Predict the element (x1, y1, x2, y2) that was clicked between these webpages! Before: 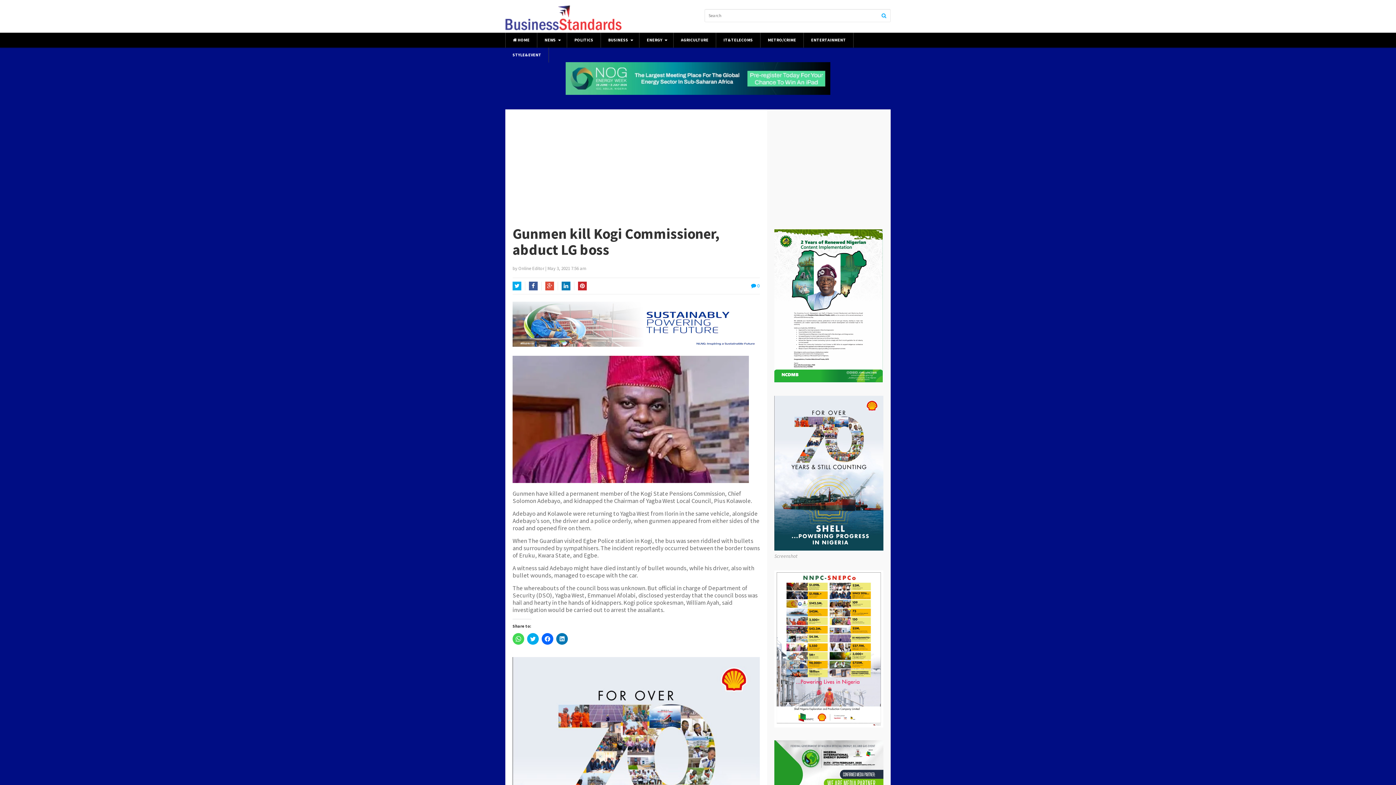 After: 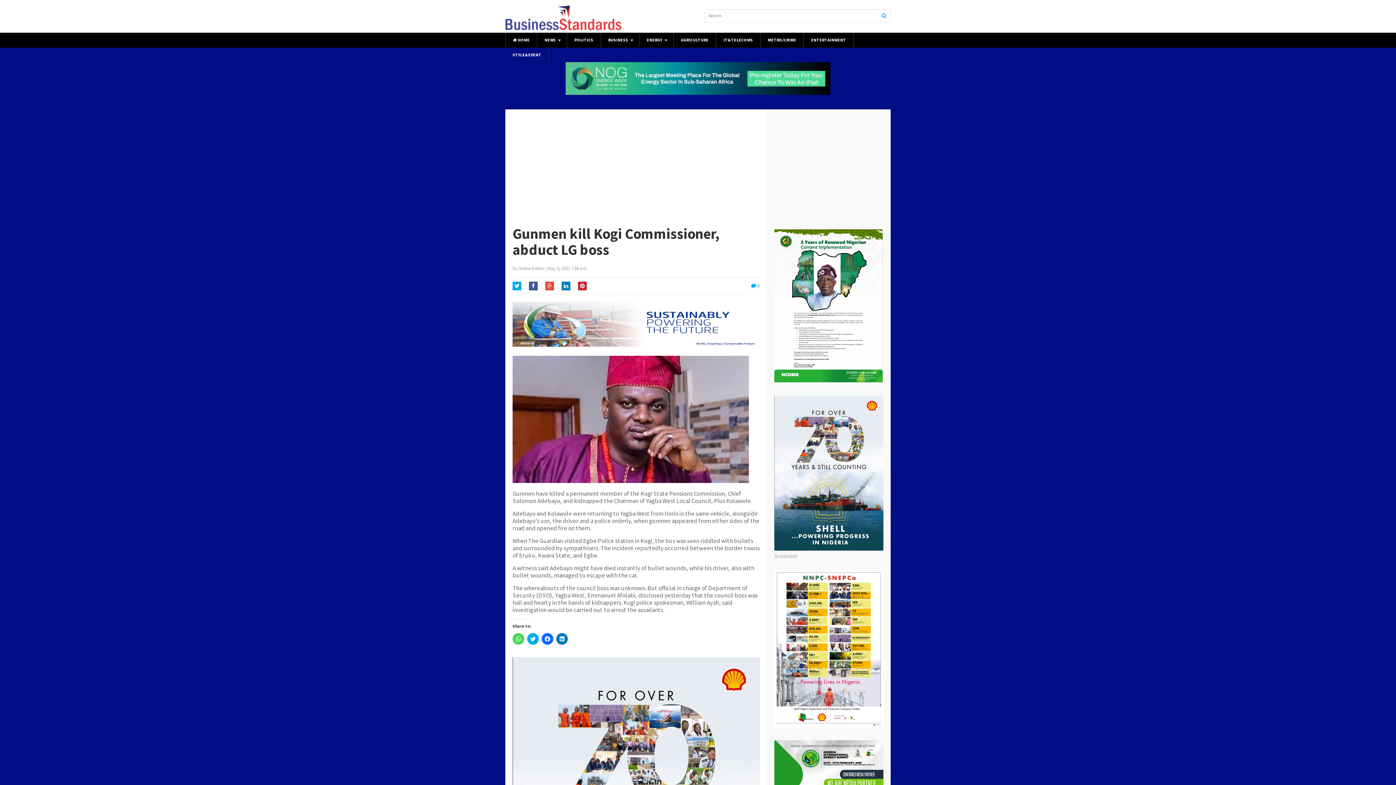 Action: bbox: (529, 281, 537, 290) label: Facebook